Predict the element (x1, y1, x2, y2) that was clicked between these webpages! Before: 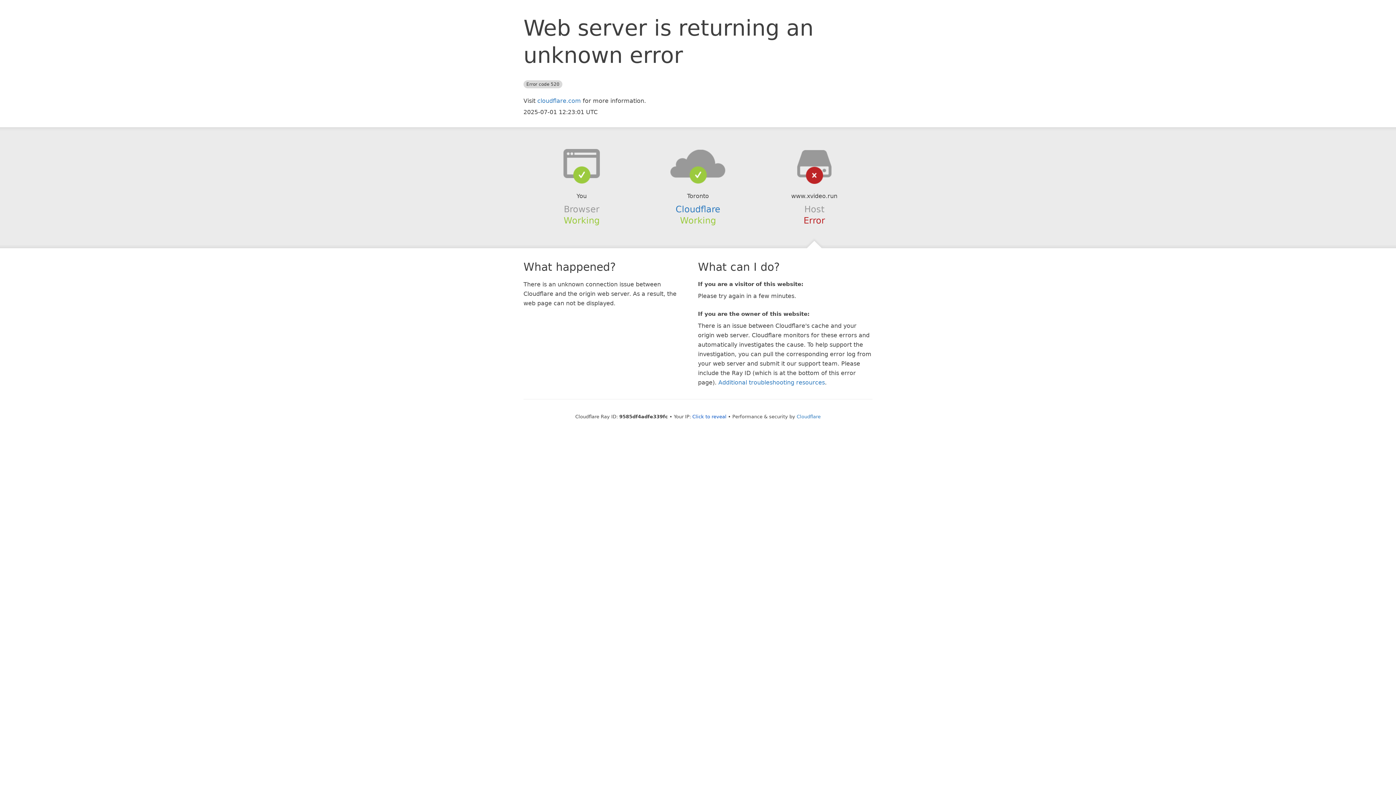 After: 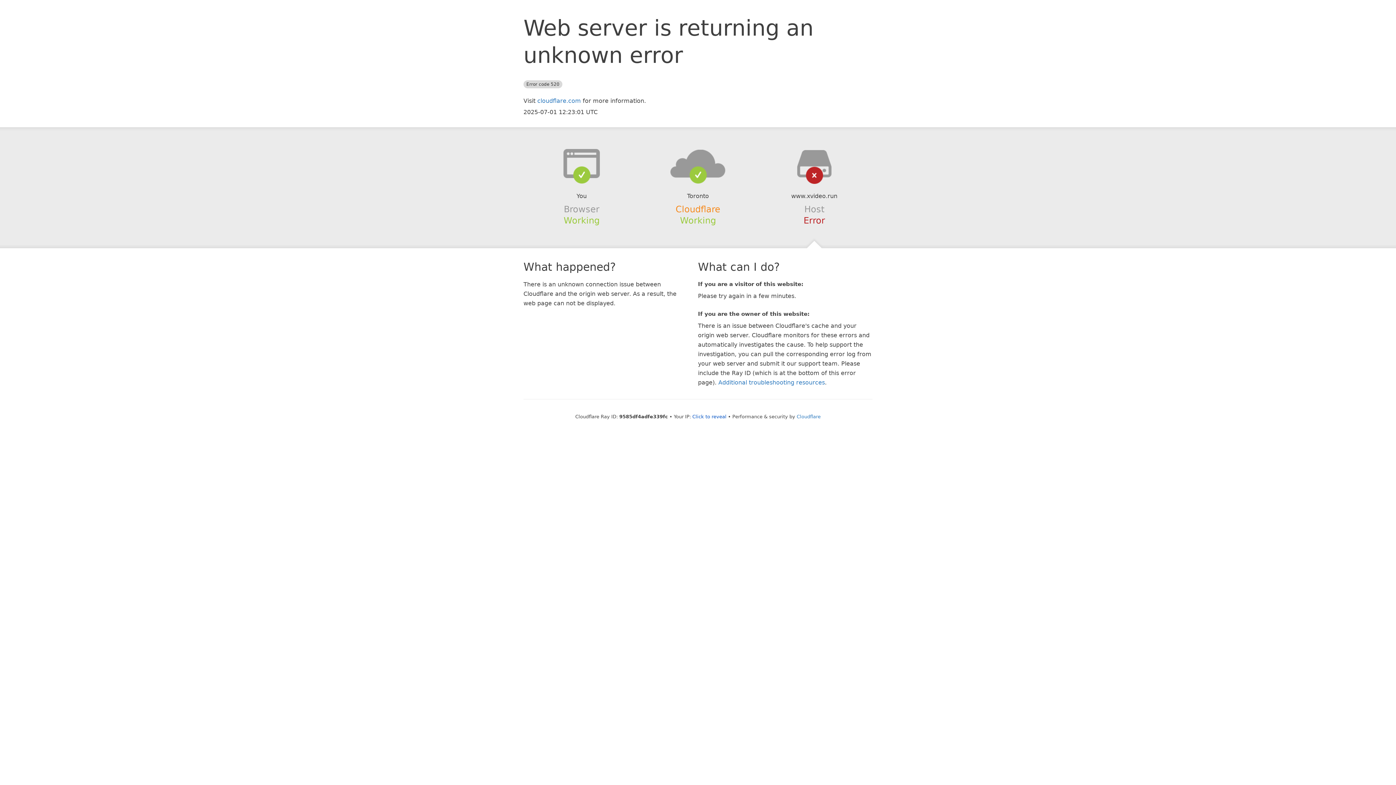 Action: bbox: (675, 204, 720, 214) label: Cloudflare